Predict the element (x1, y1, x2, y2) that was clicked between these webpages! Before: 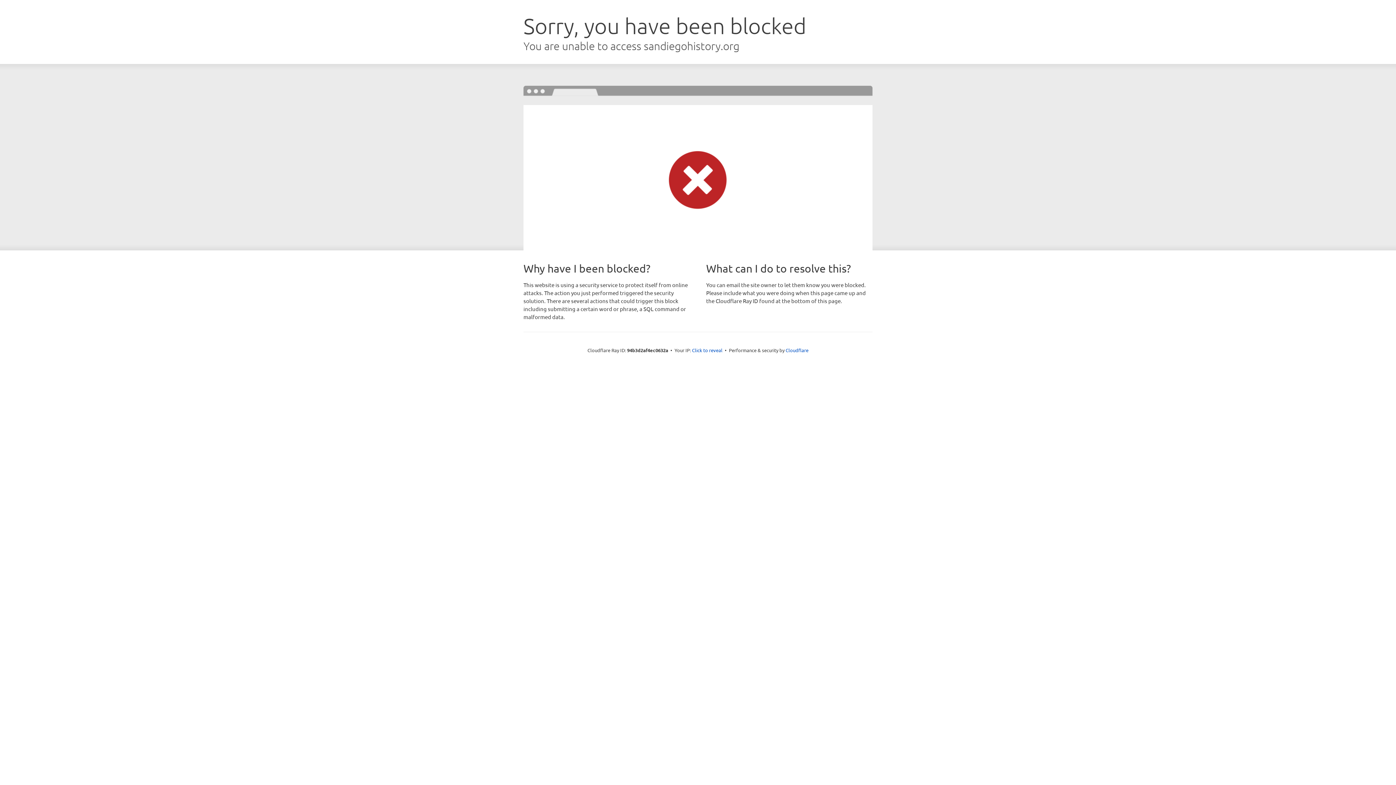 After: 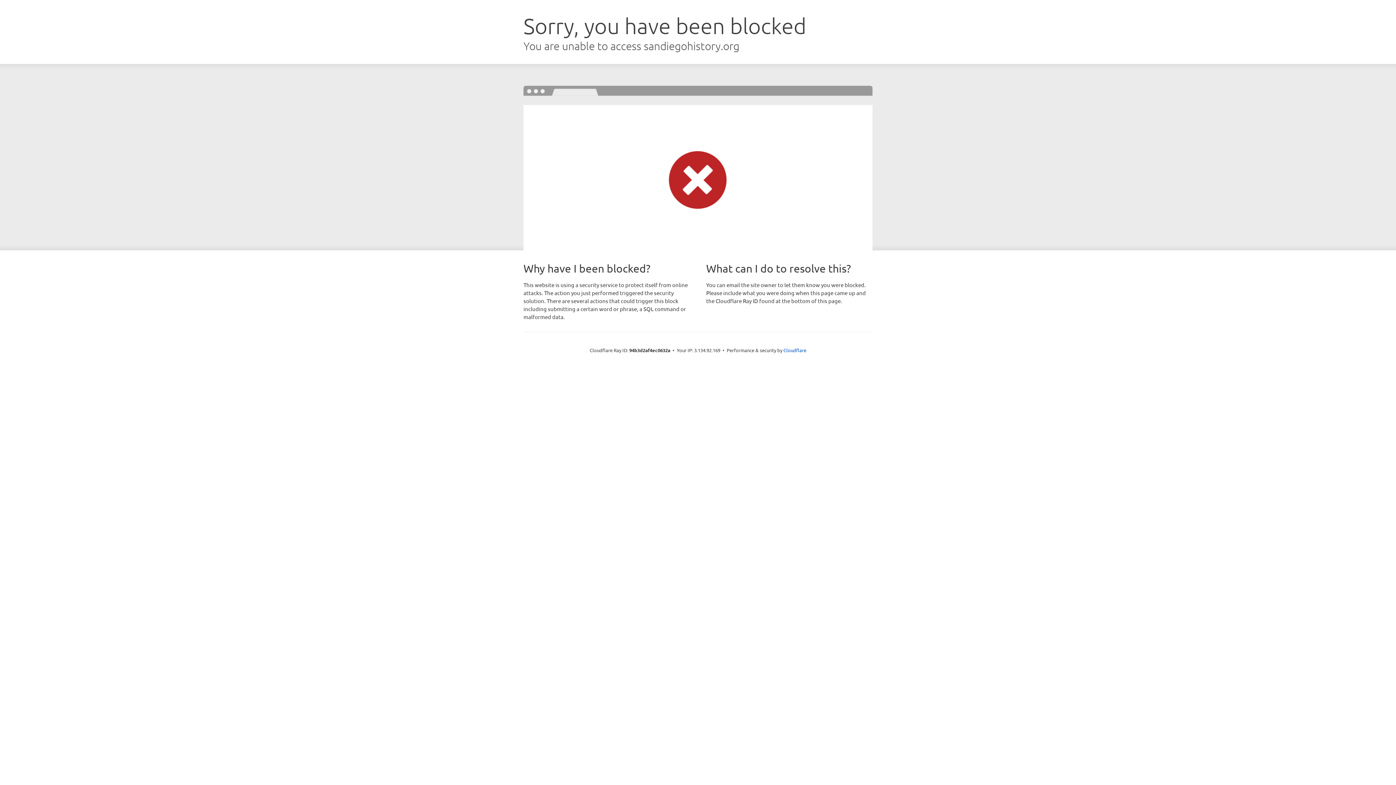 Action: label: Click to reveal bbox: (692, 346, 722, 353)